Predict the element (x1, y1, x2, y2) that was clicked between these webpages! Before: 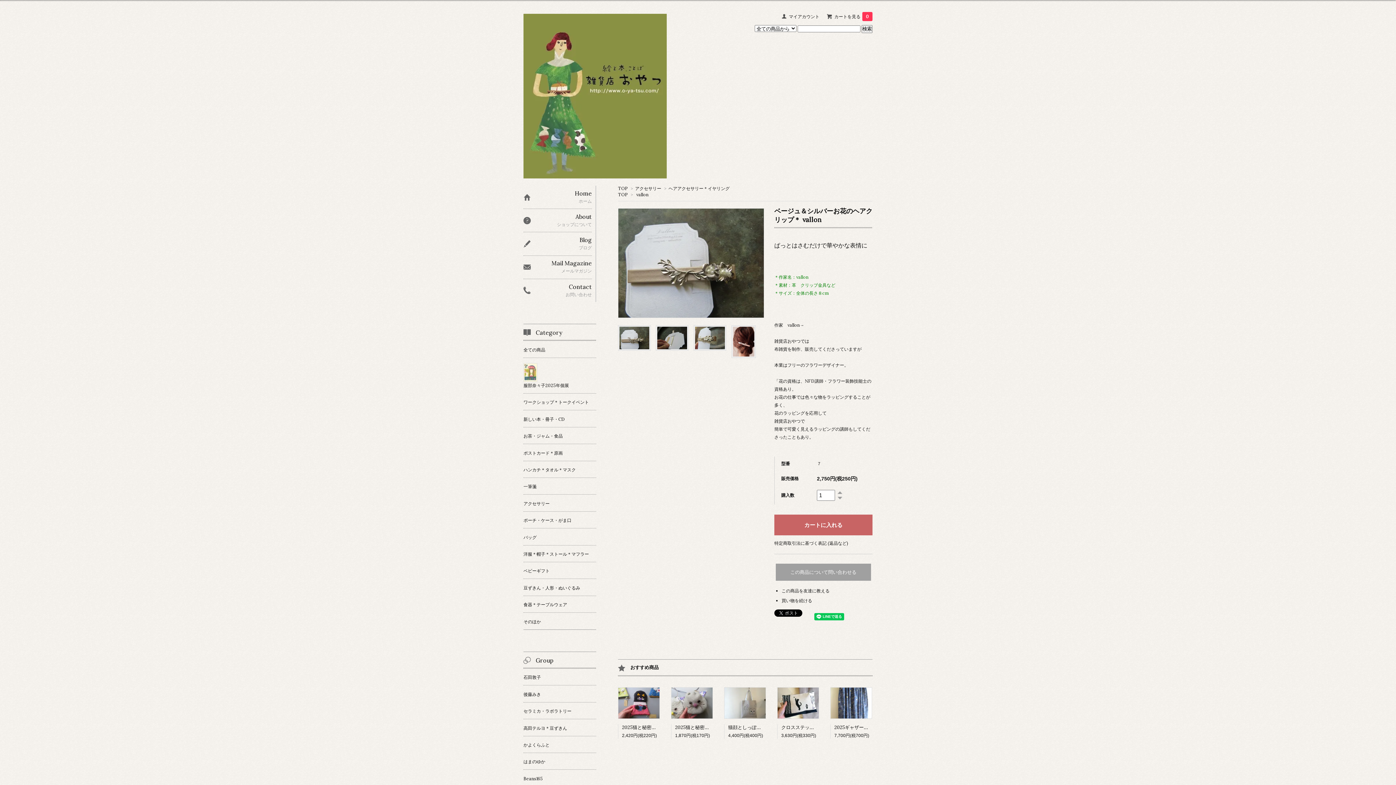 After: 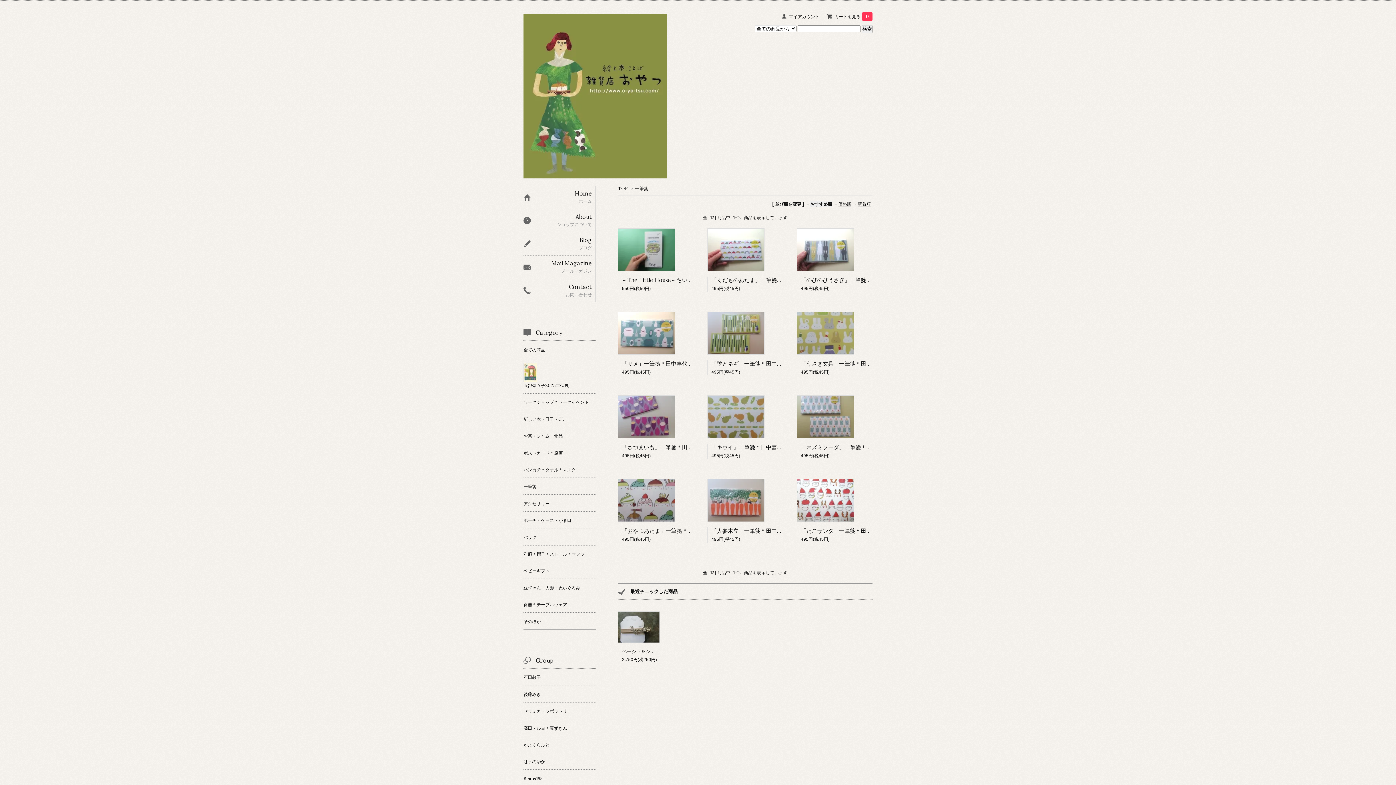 Action: bbox: (523, 478, 596, 494) label: 一筆箋